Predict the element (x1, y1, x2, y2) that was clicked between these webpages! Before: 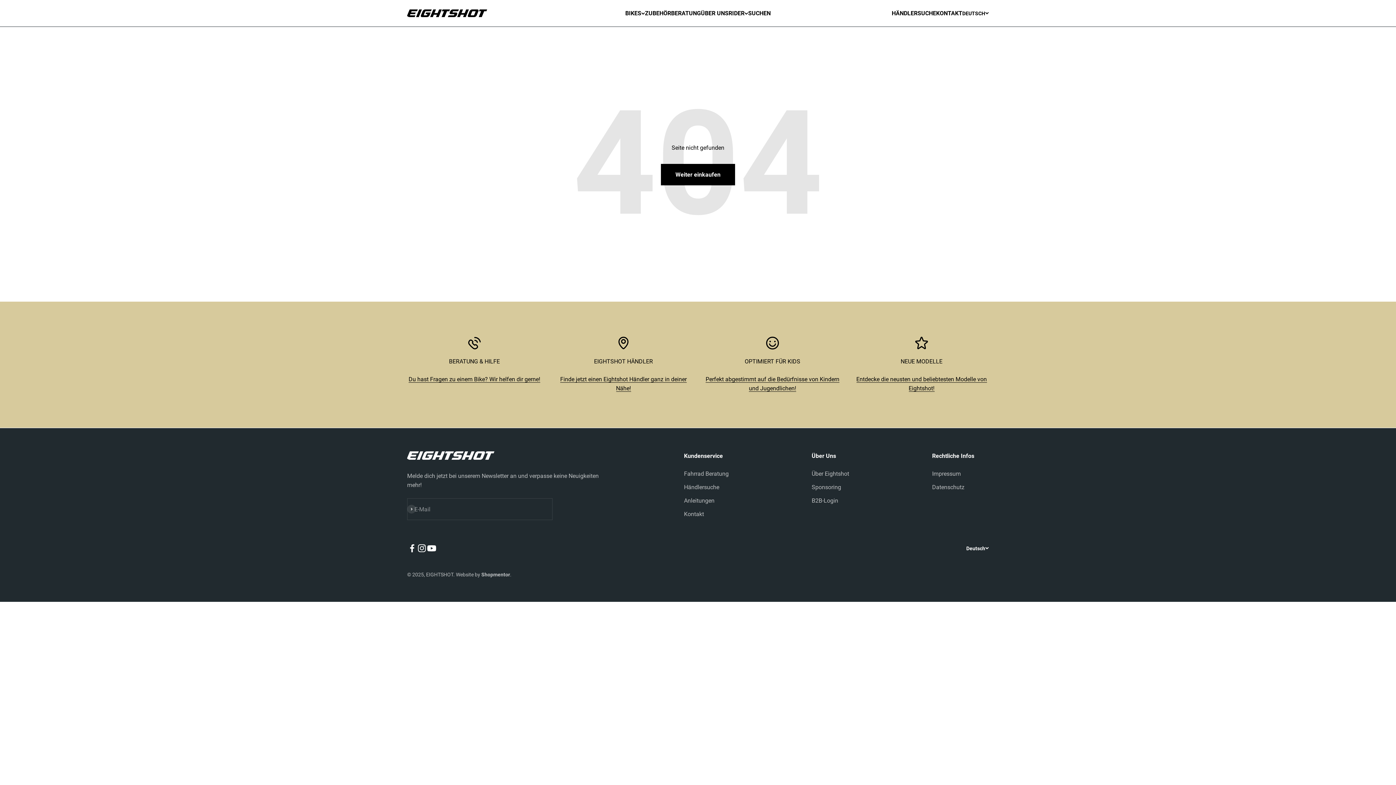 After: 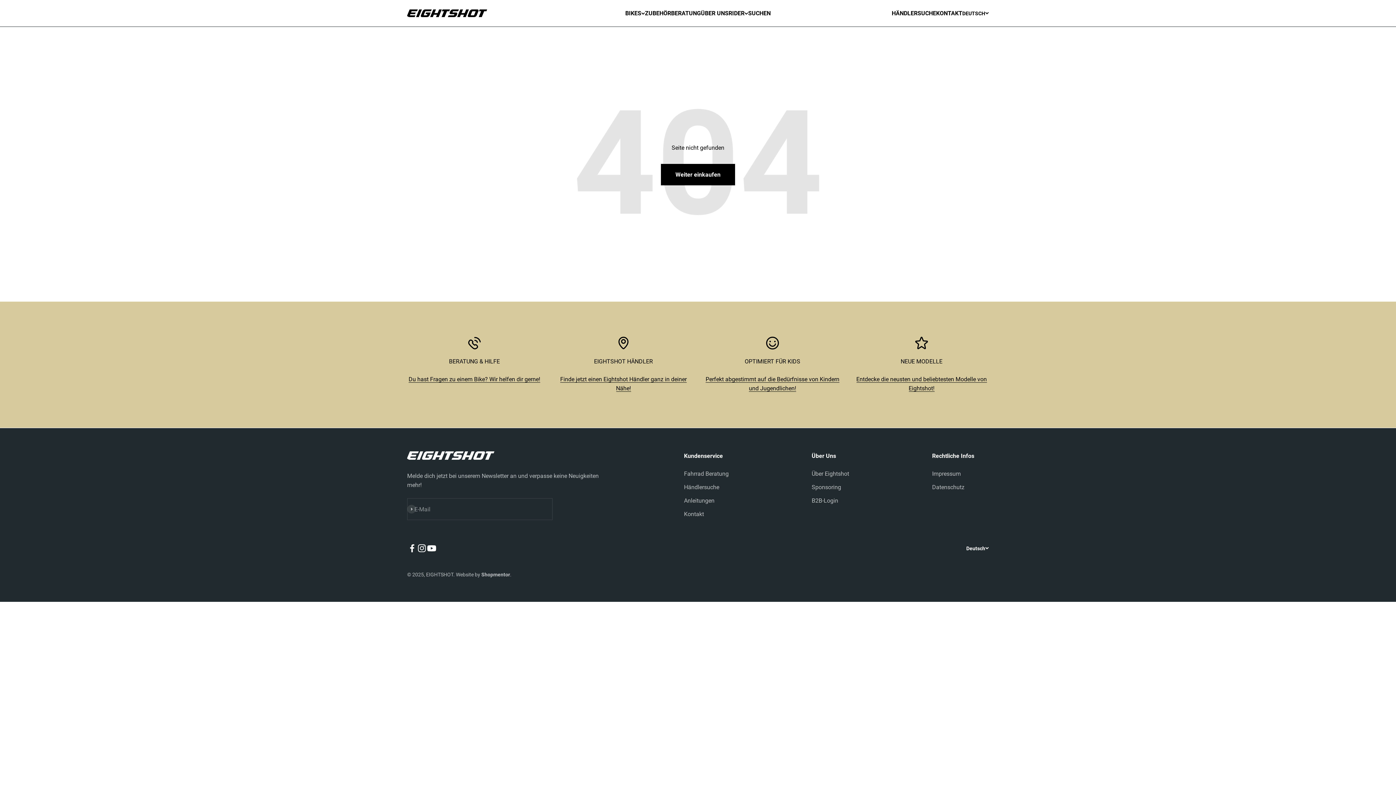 Action: label: Auf Instagram folgen bbox: (417, 543, 426, 553)